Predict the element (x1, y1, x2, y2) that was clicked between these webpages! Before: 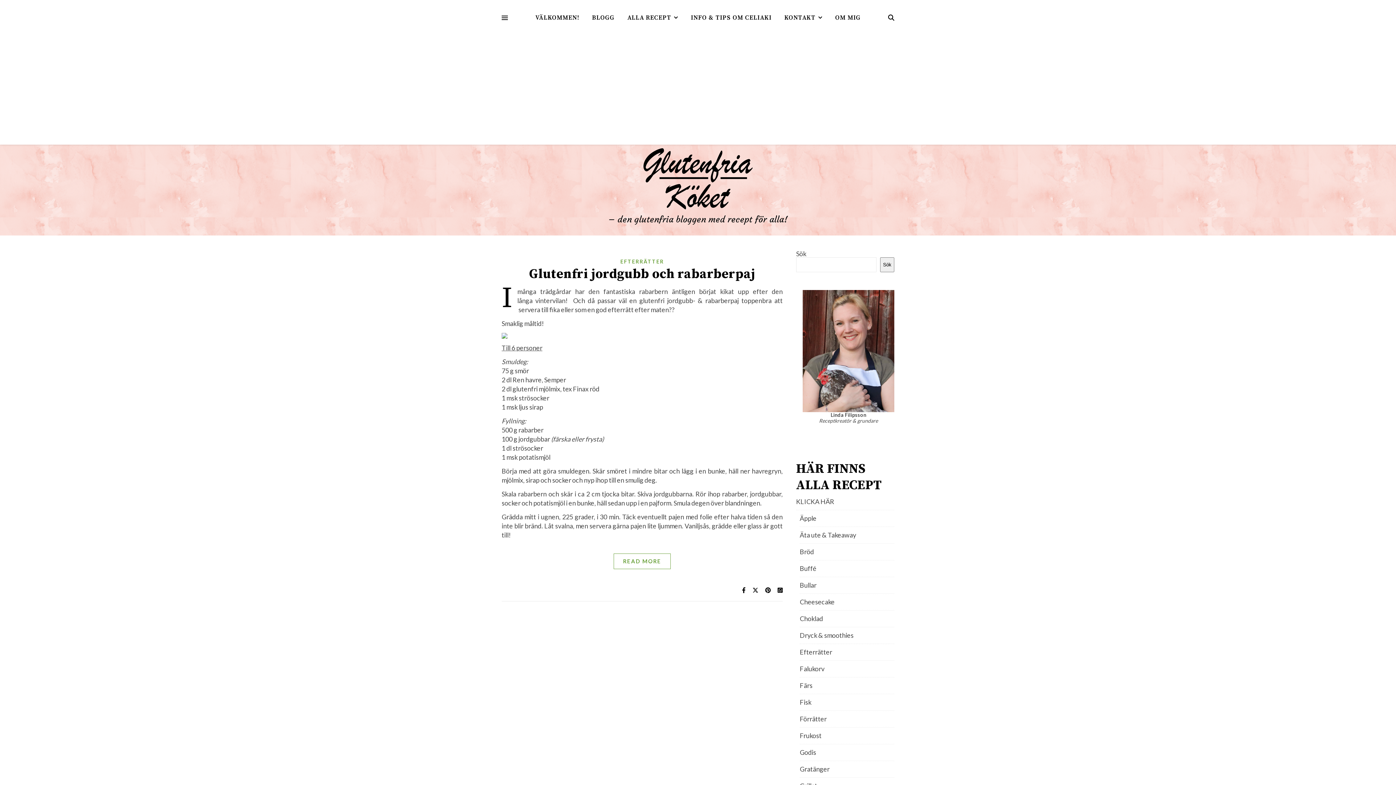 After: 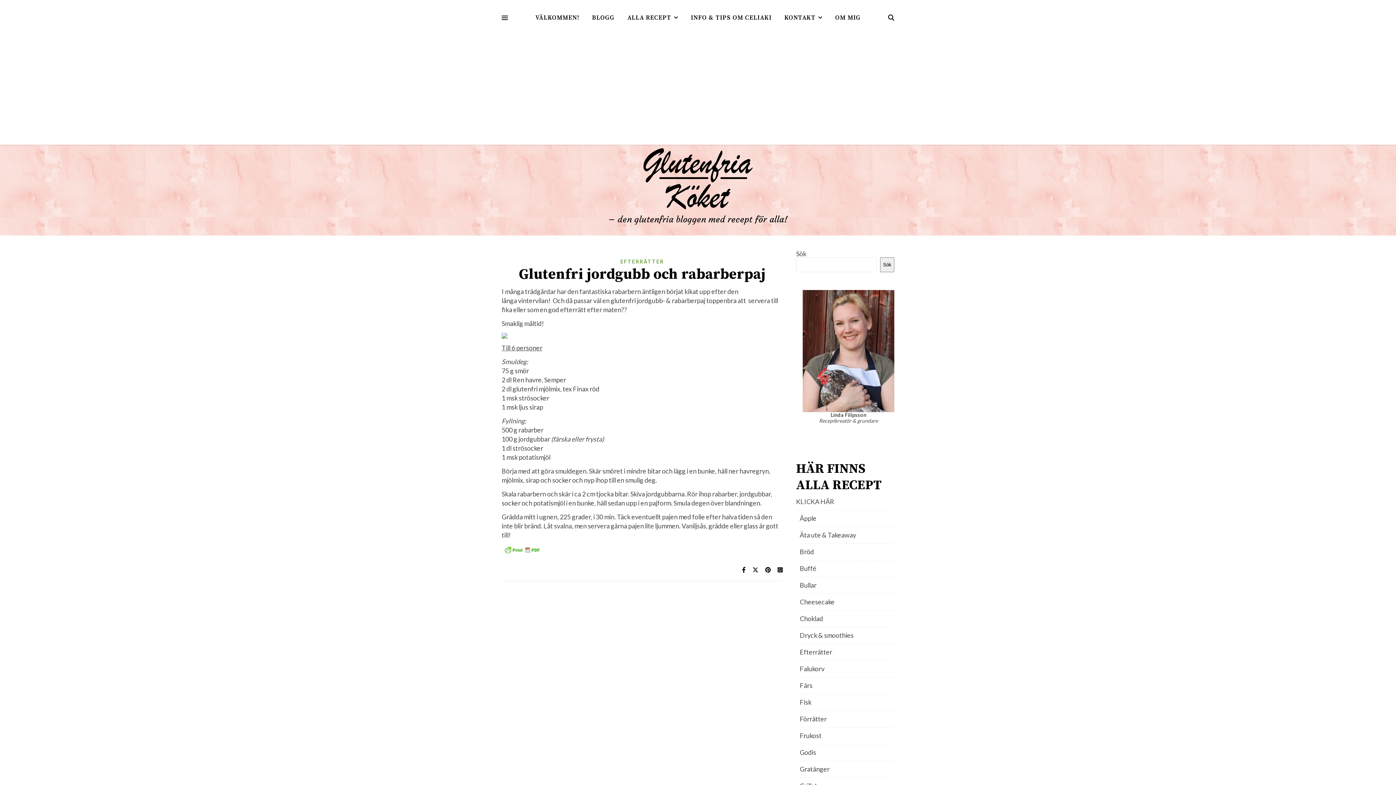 Action: label: Glutenfri jordgubb och rabarberpaj bbox: (529, 266, 755, 282)